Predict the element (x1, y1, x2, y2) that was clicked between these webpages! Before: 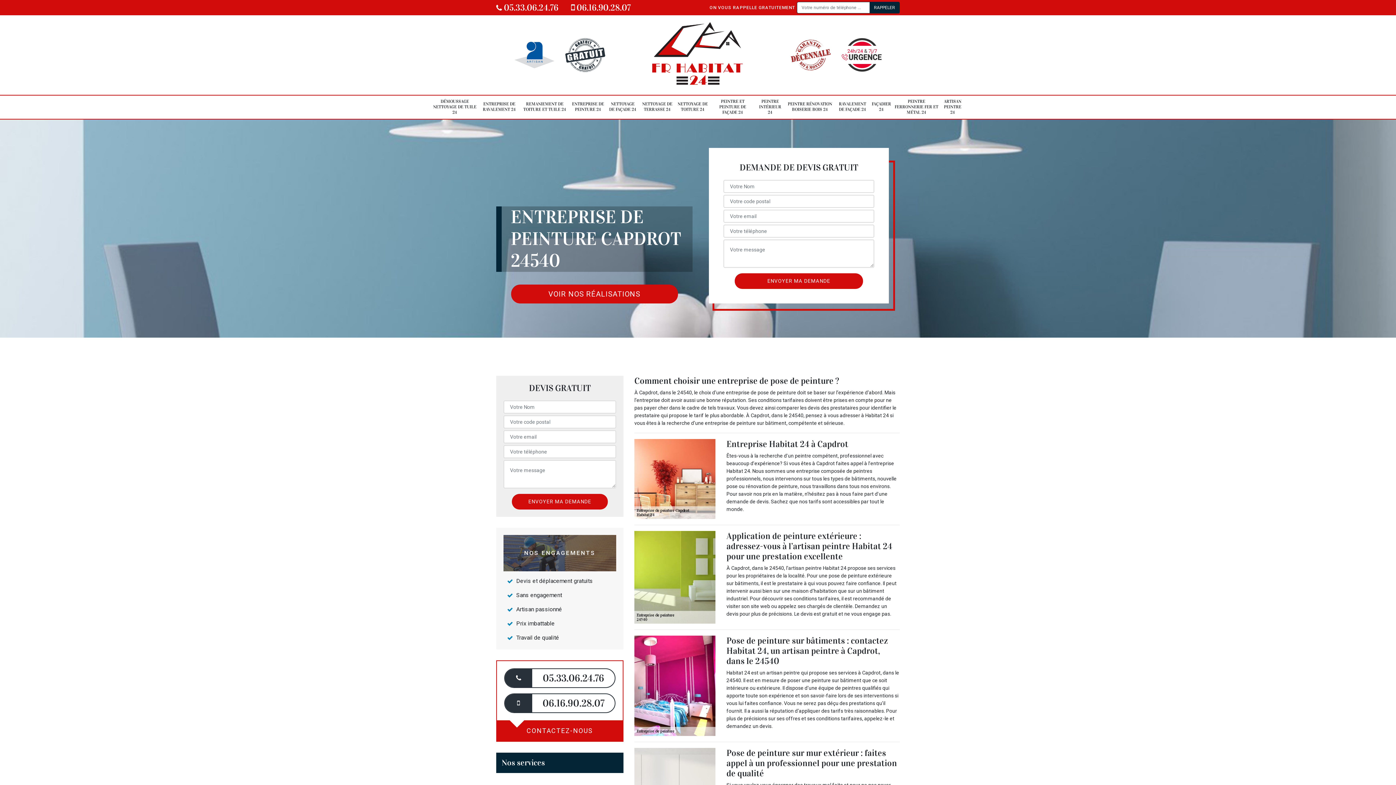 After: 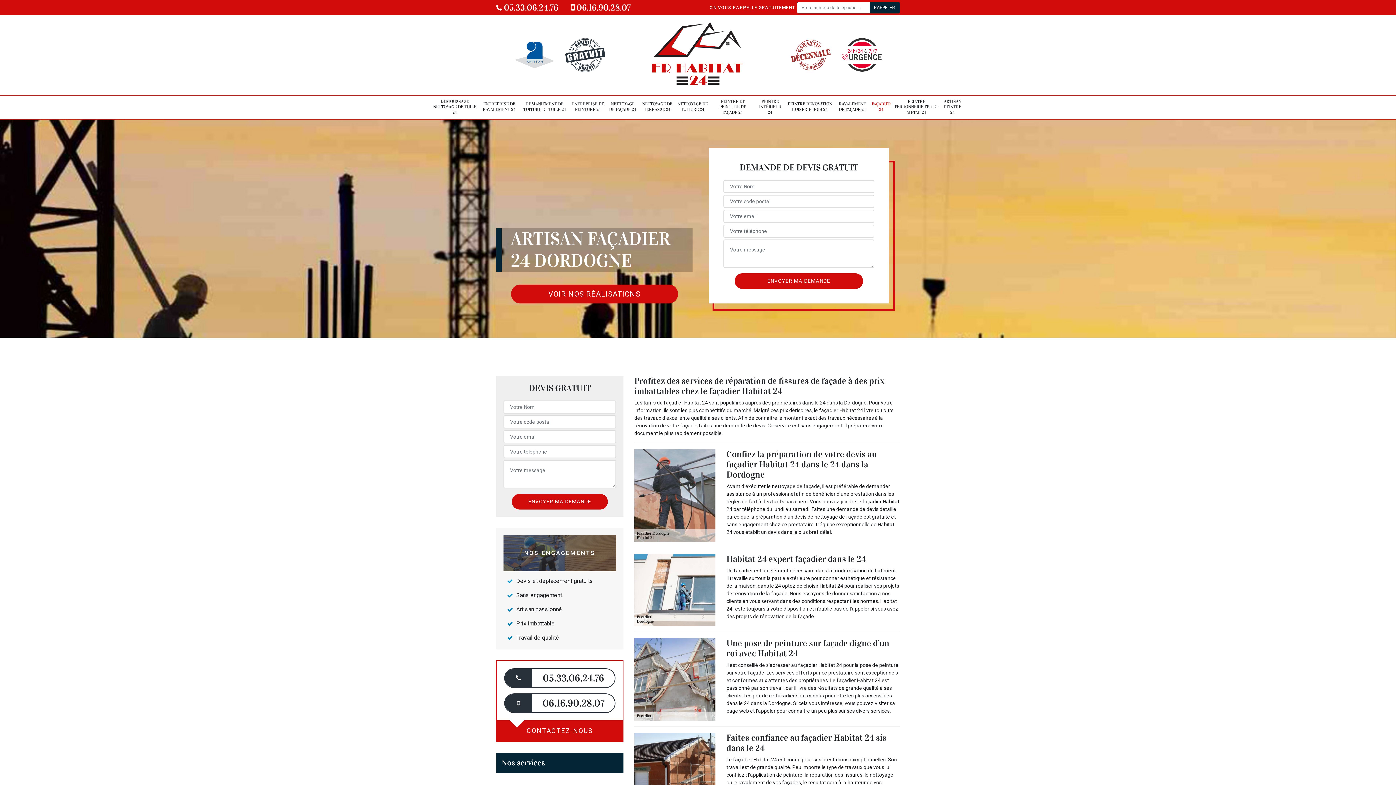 Action: bbox: (872, 97, 891, 116) label: FAÇADIER 24